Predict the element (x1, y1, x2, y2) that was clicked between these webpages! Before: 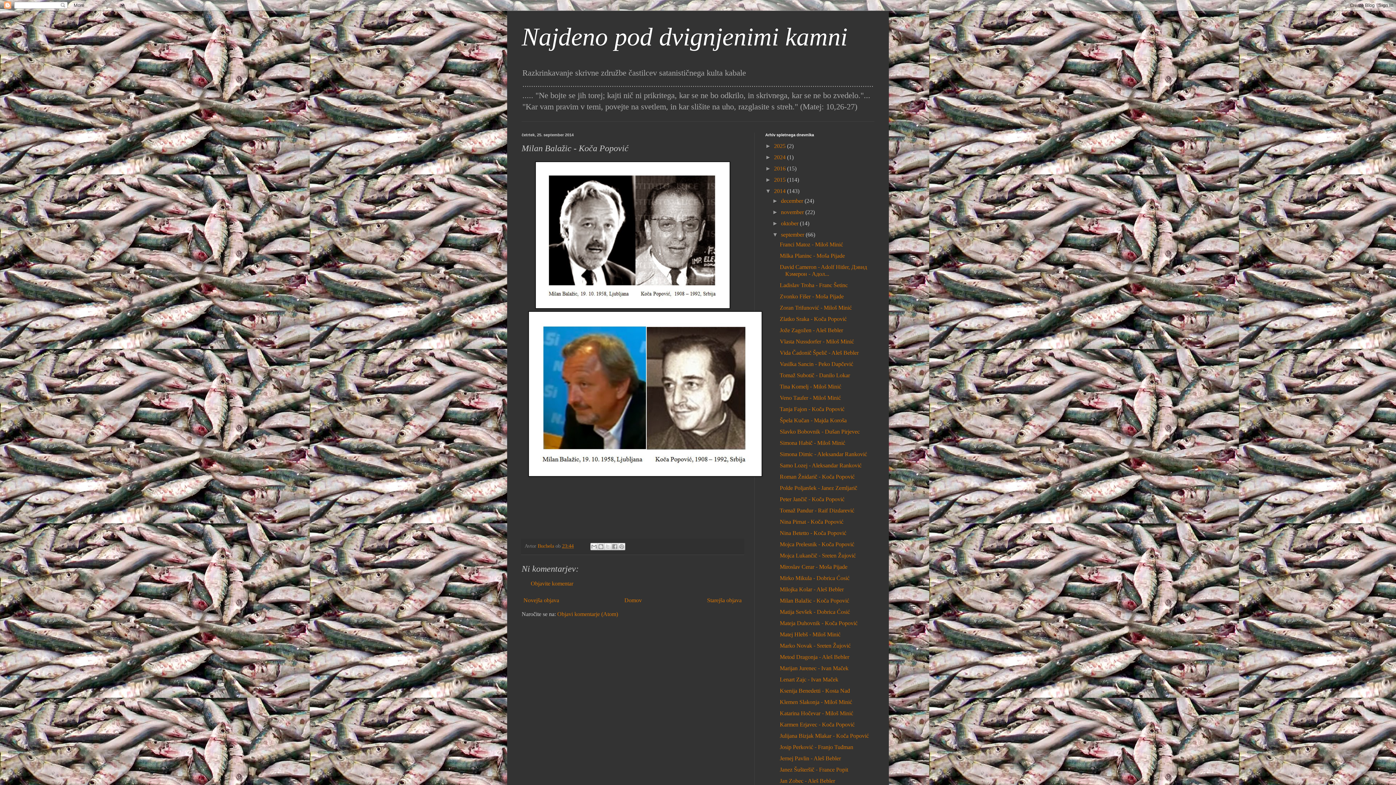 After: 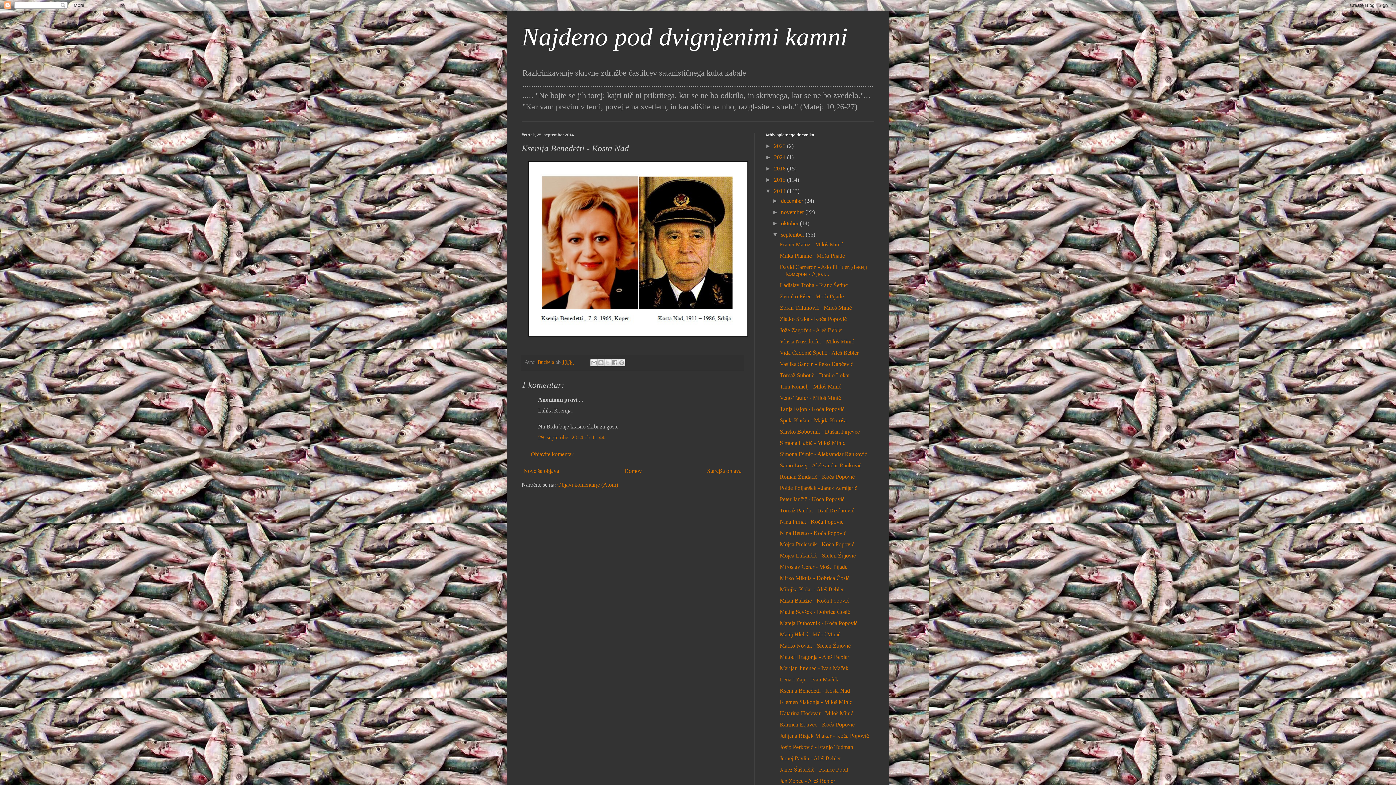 Action: bbox: (779, 688, 850, 694) label: Ksenija Benedetti - Kosta Nađ